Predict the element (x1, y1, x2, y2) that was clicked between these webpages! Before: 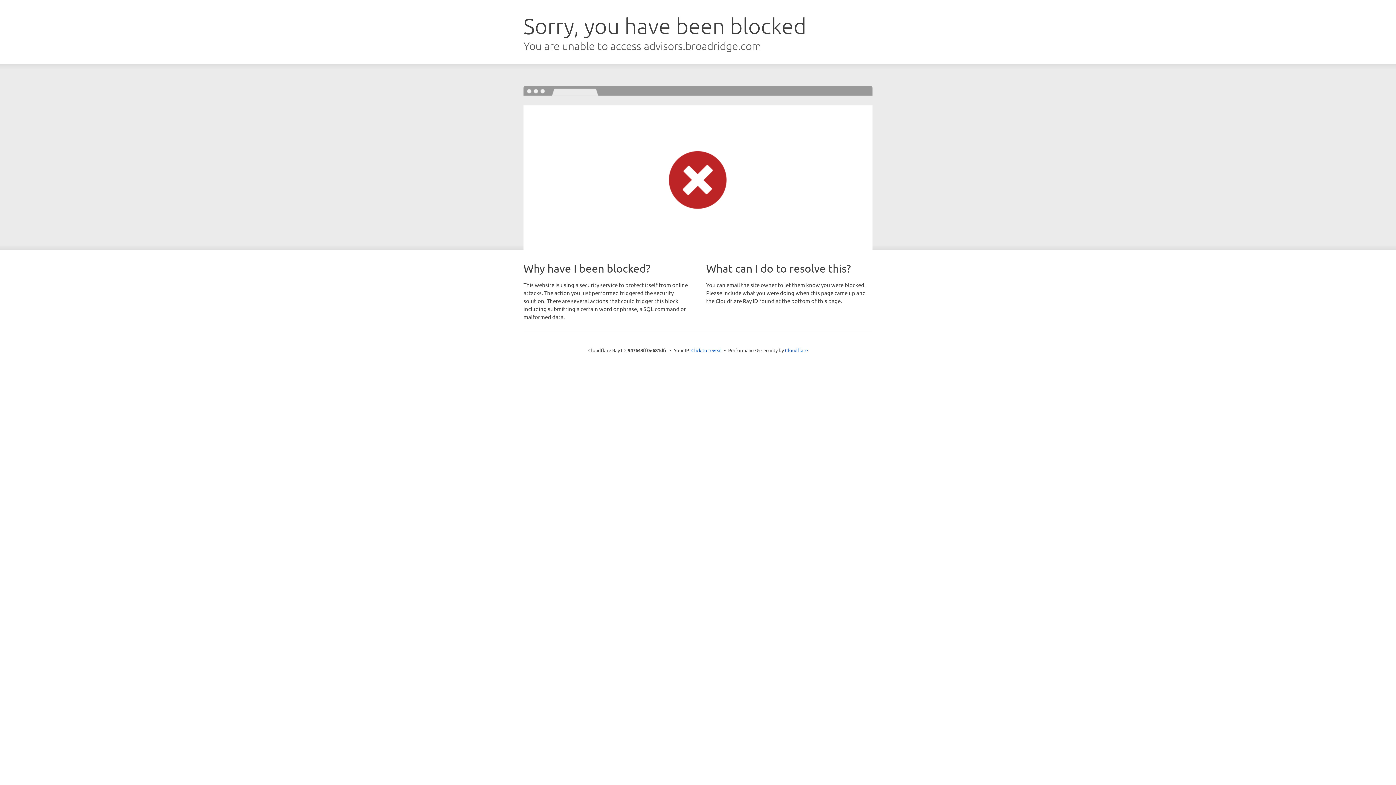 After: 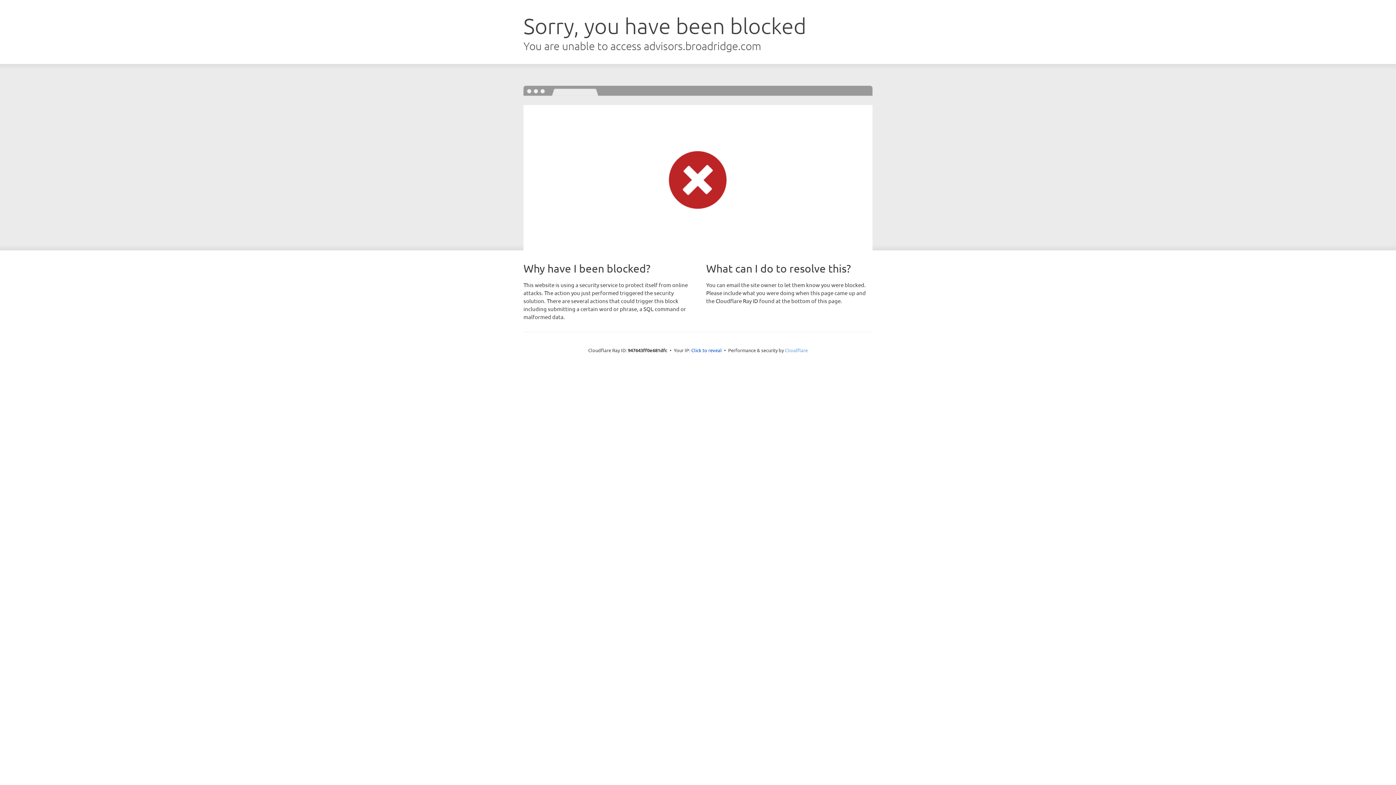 Action: bbox: (785, 347, 808, 353) label: Cloudflare